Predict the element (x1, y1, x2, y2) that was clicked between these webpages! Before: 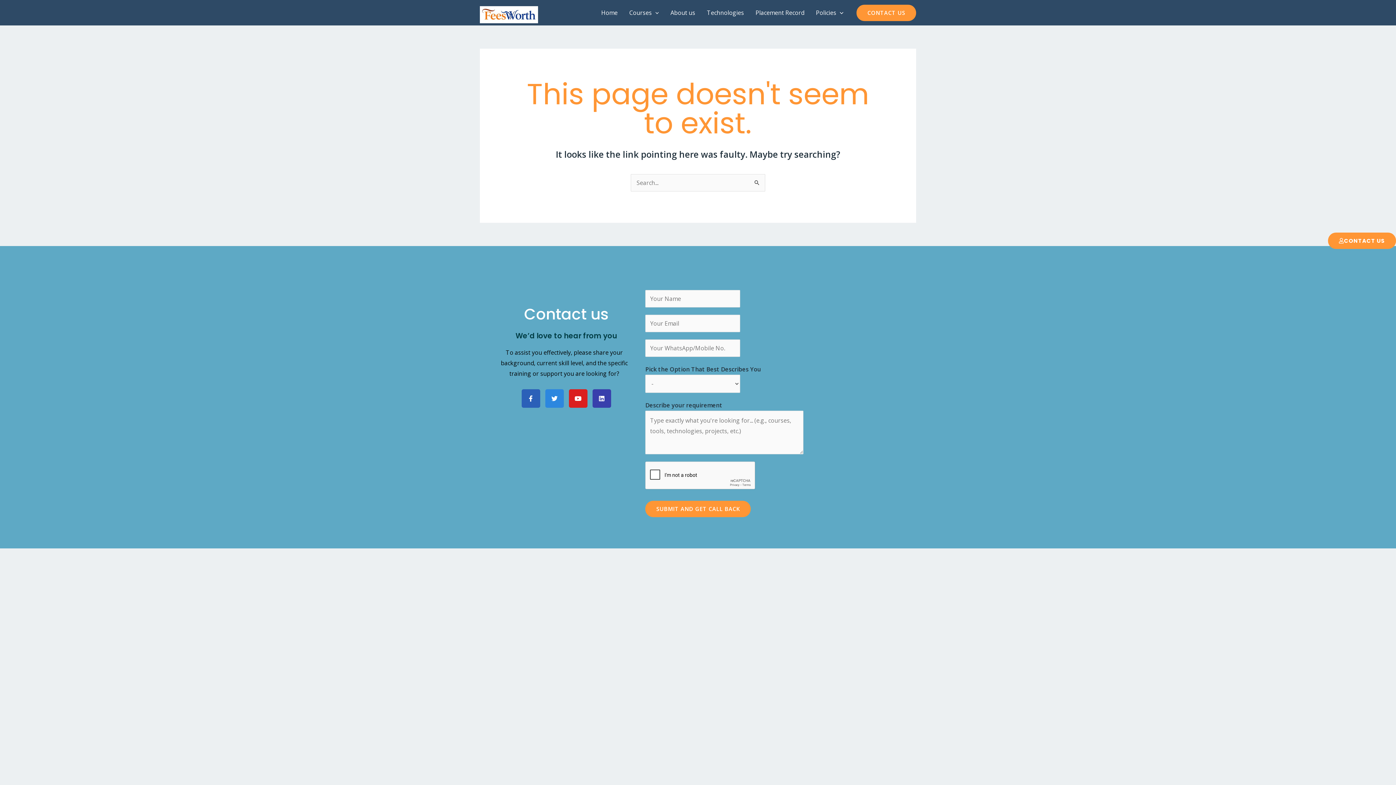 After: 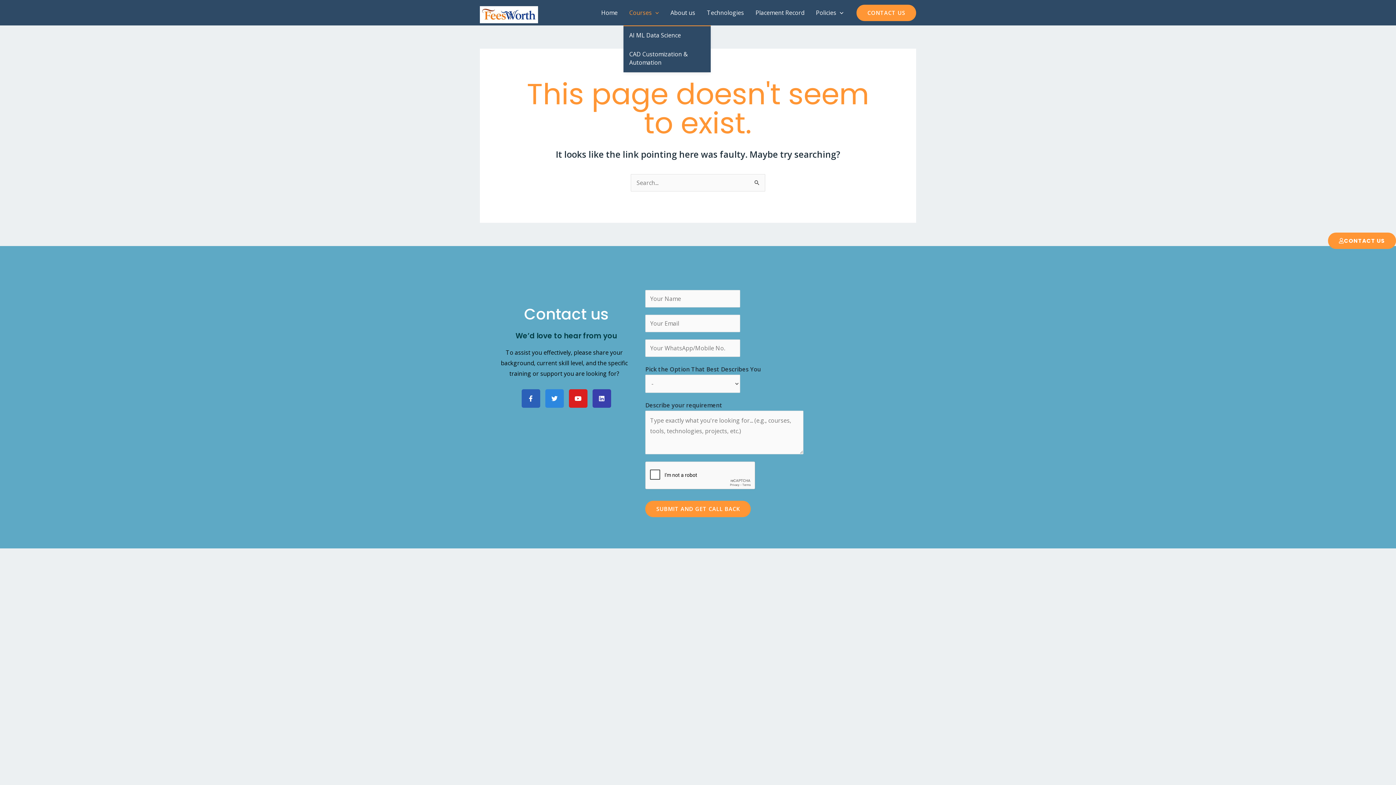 Action: label: Courses bbox: (623, 0, 664, 25)